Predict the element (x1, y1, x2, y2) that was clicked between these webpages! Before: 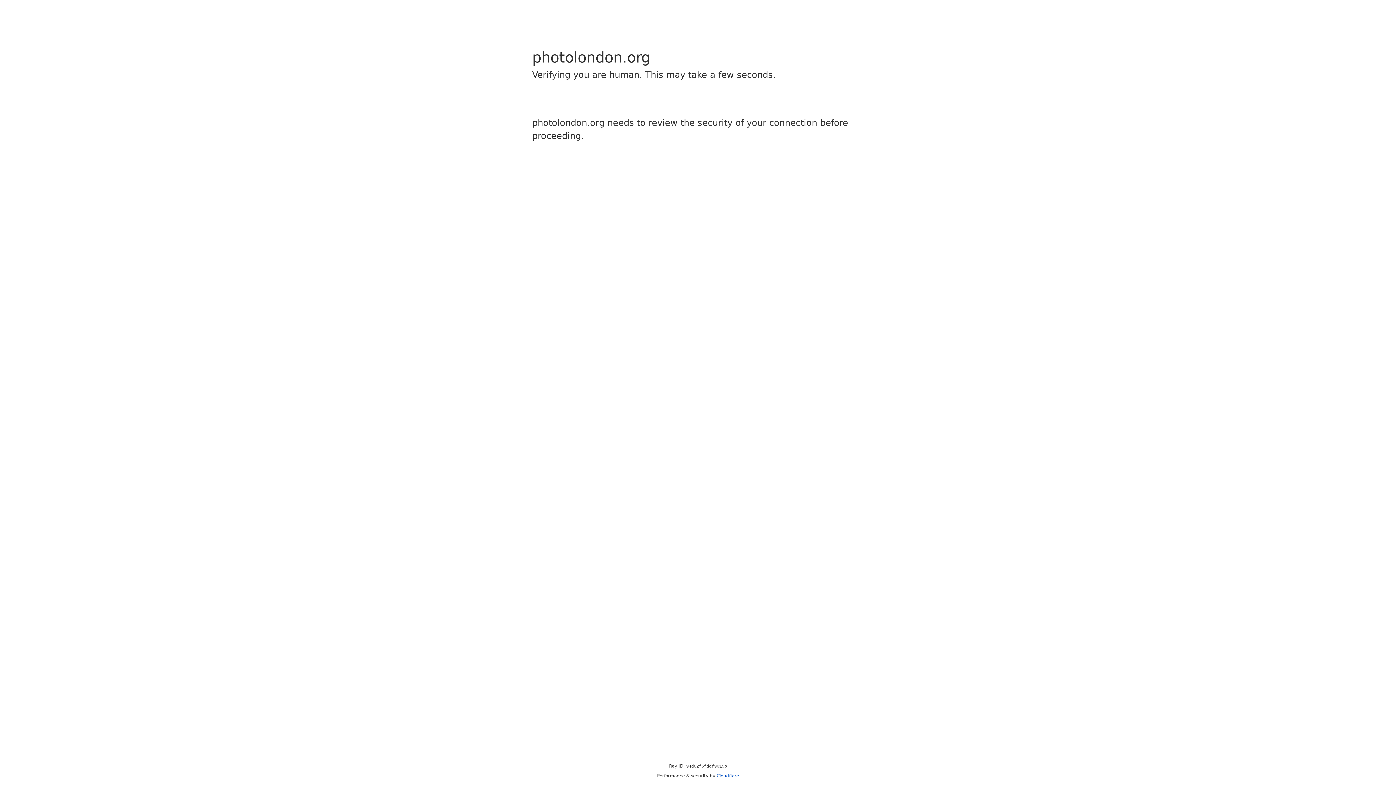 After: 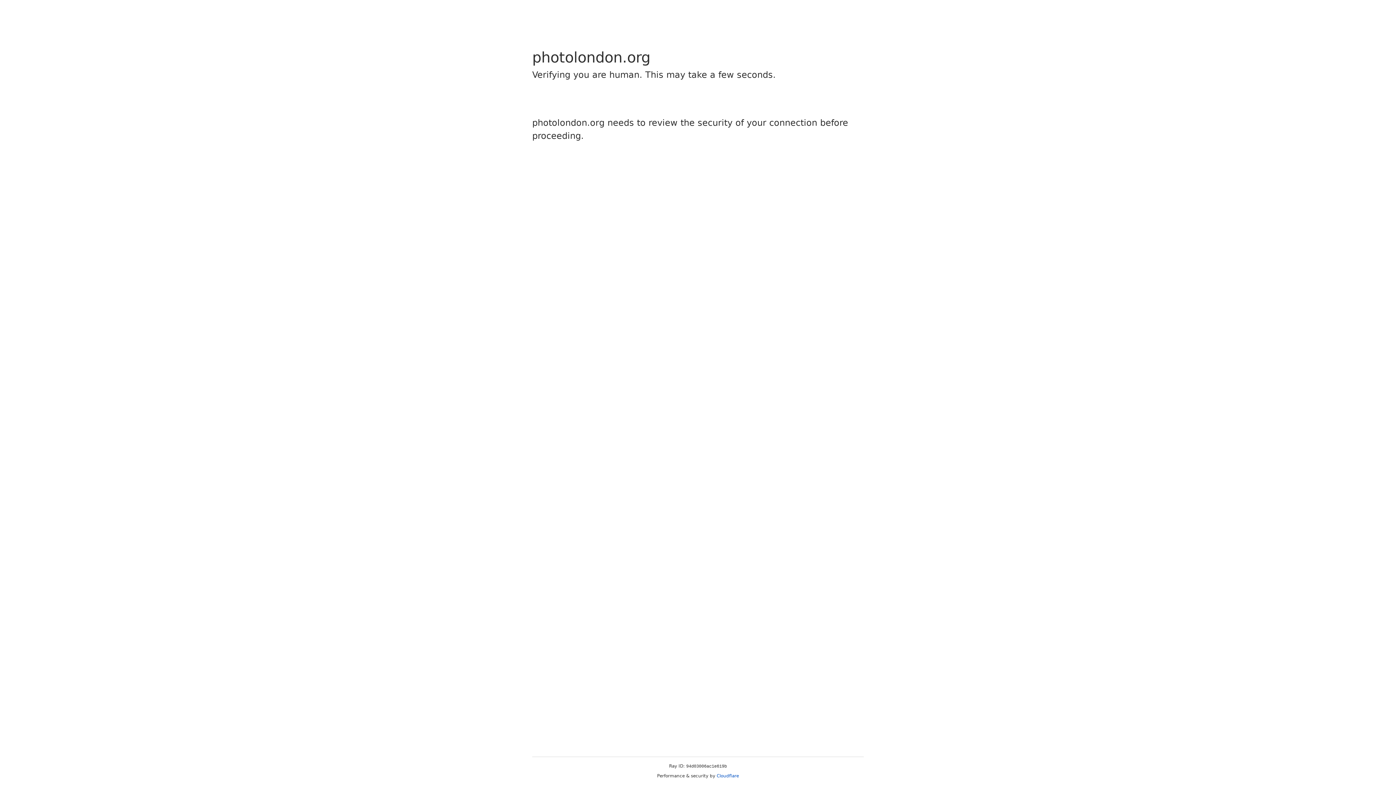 Action: bbox: (716, 773, 739, 778) label: Cloudflare